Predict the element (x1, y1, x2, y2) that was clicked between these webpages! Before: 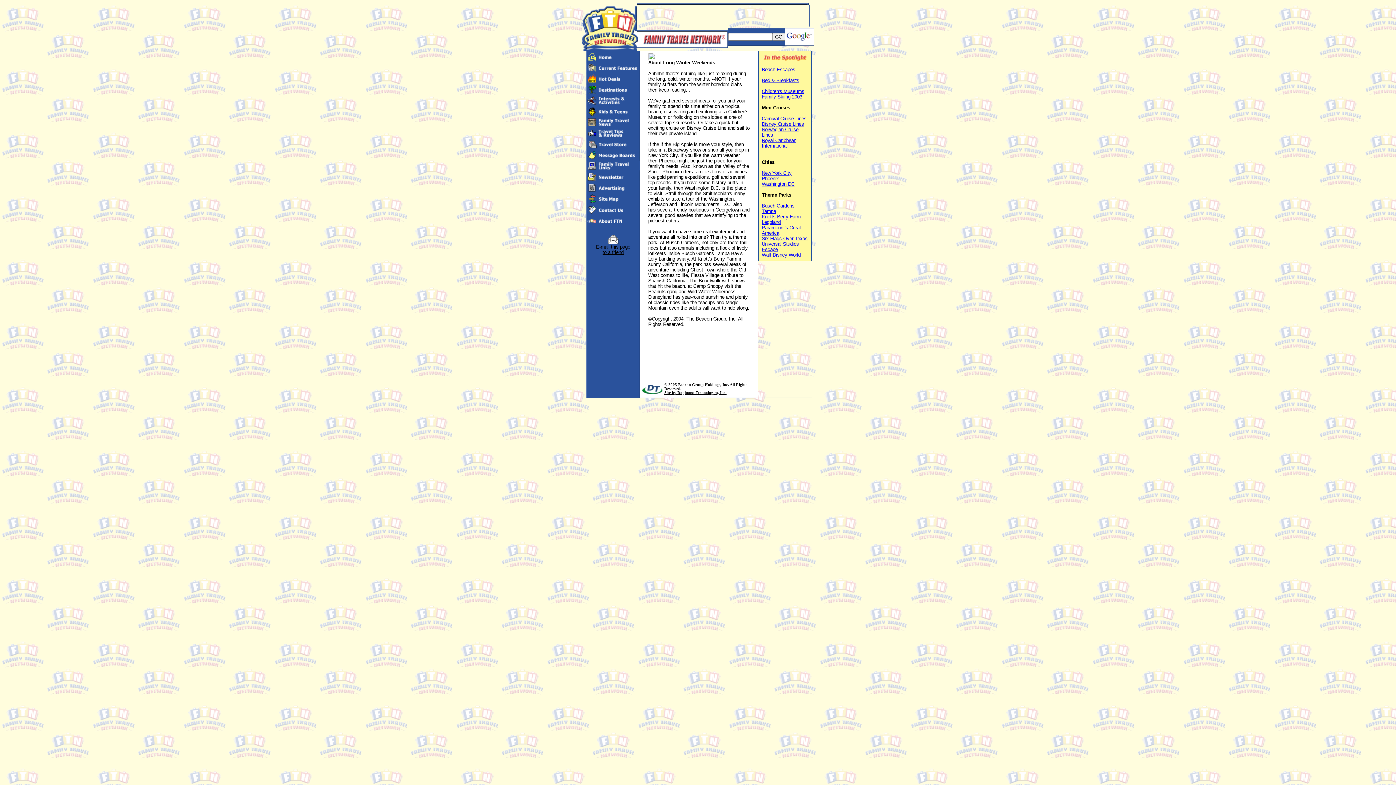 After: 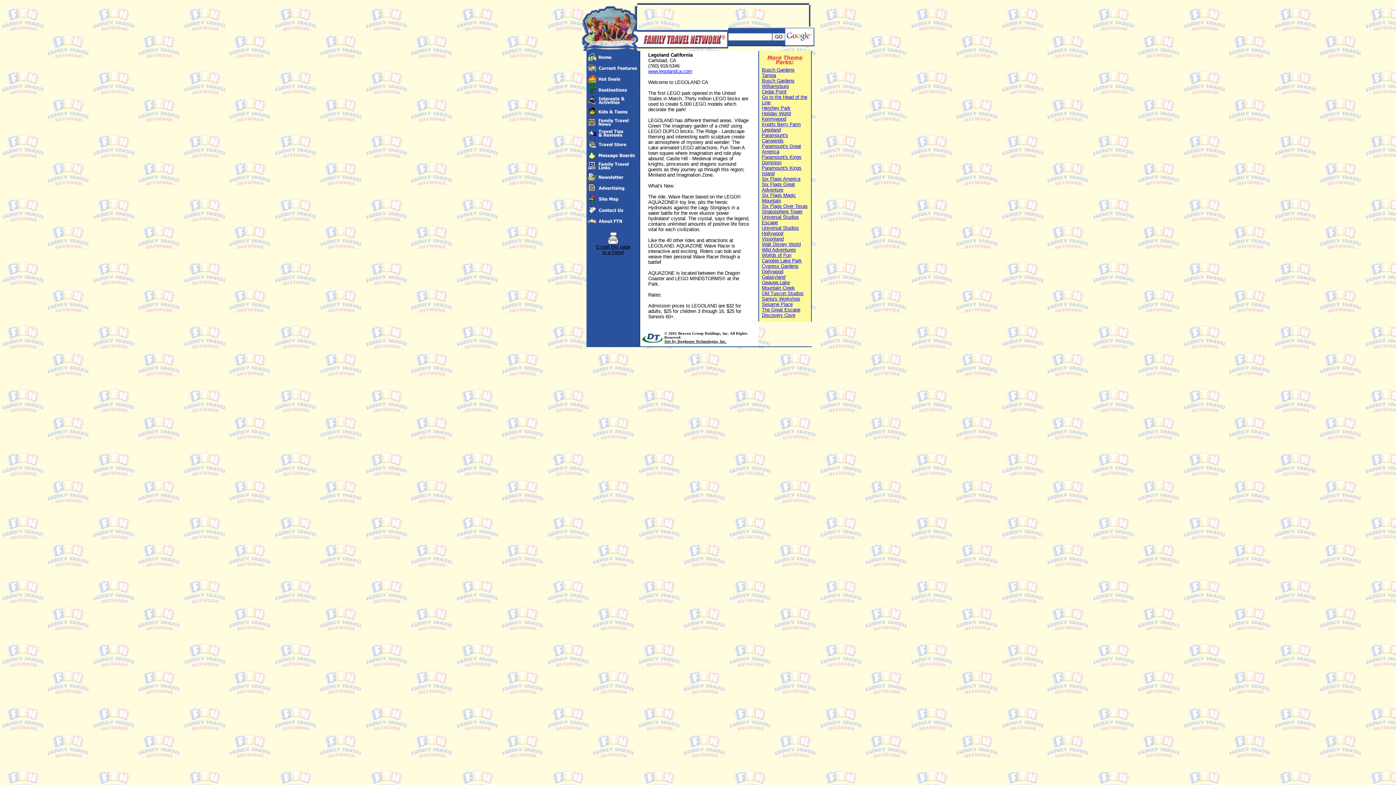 Action: label: Legoland bbox: (762, 219, 780, 225)